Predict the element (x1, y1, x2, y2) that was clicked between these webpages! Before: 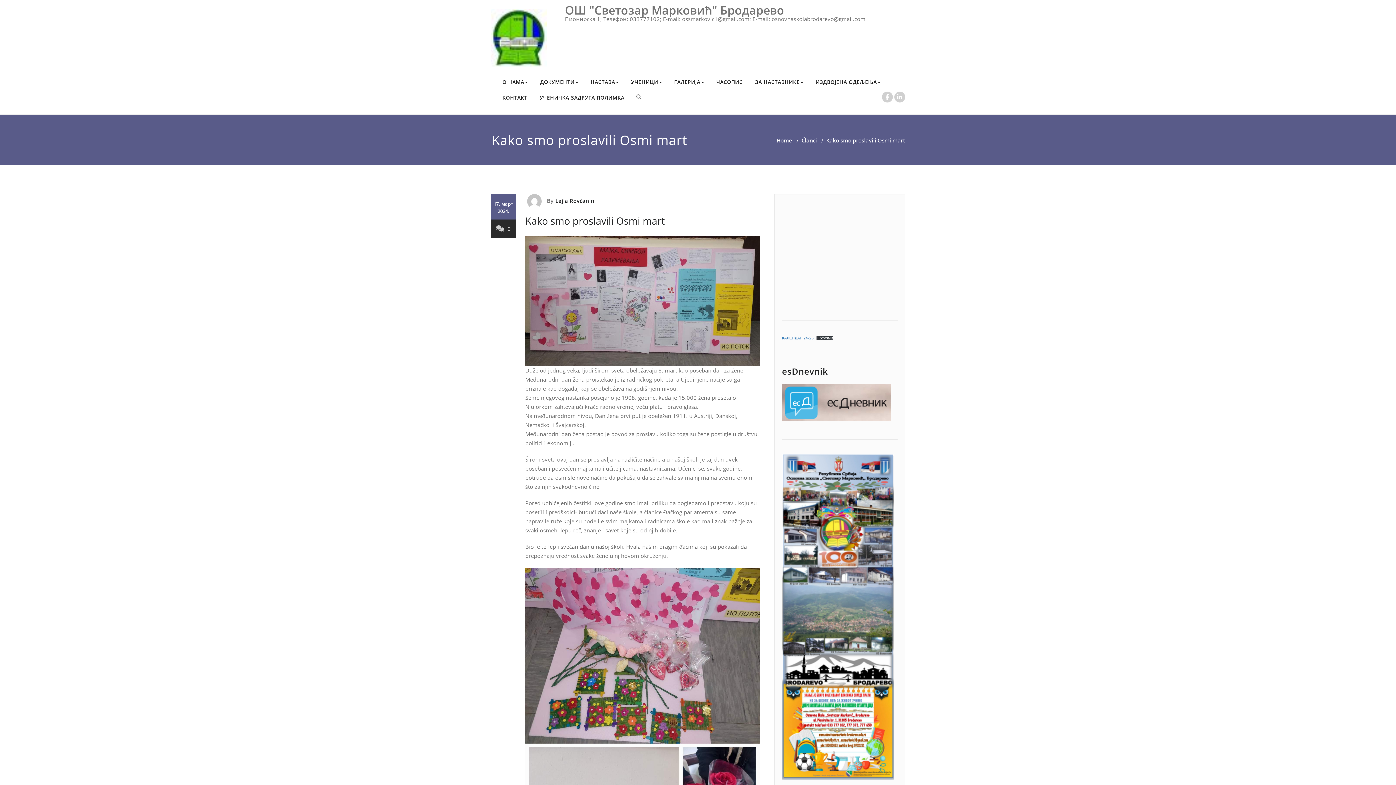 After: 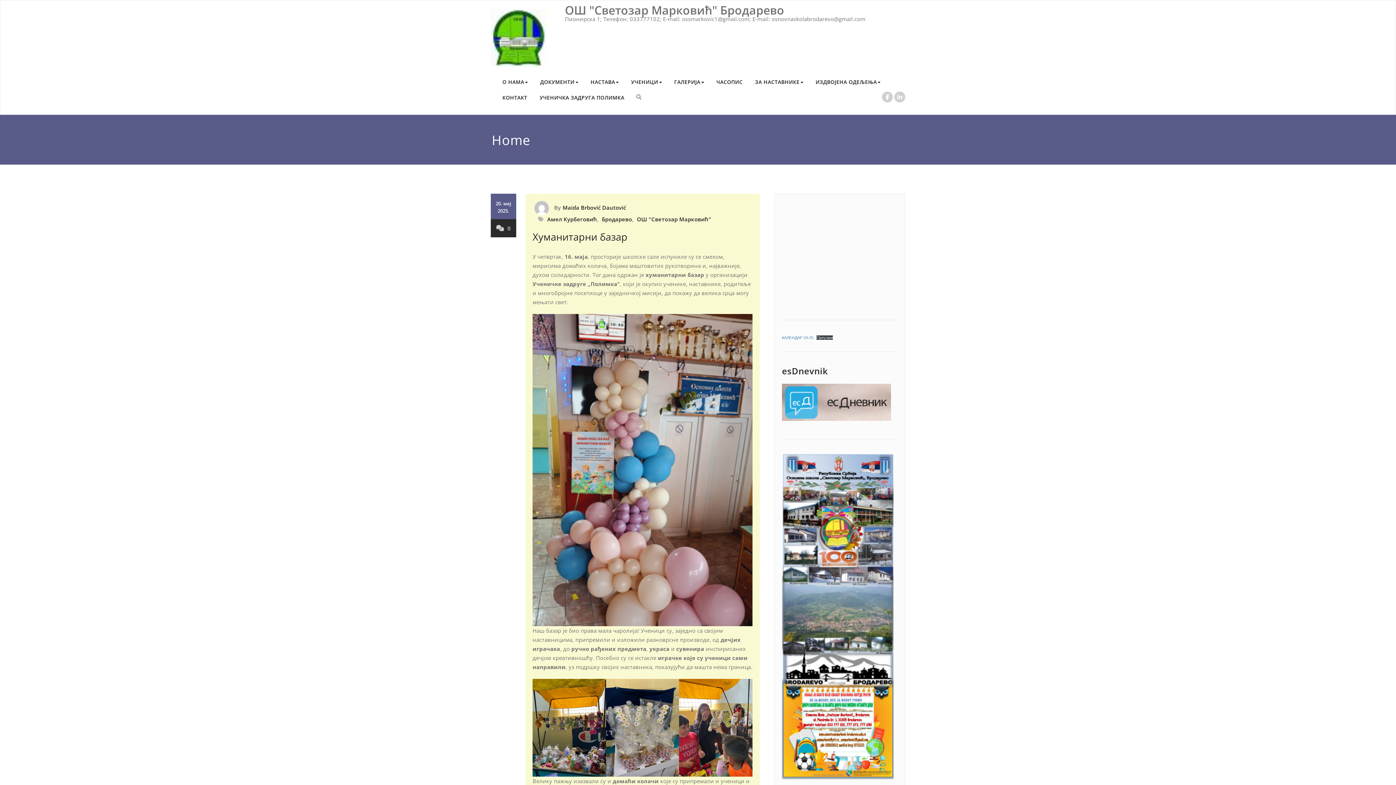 Action: bbox: (490, 5, 546, 70)